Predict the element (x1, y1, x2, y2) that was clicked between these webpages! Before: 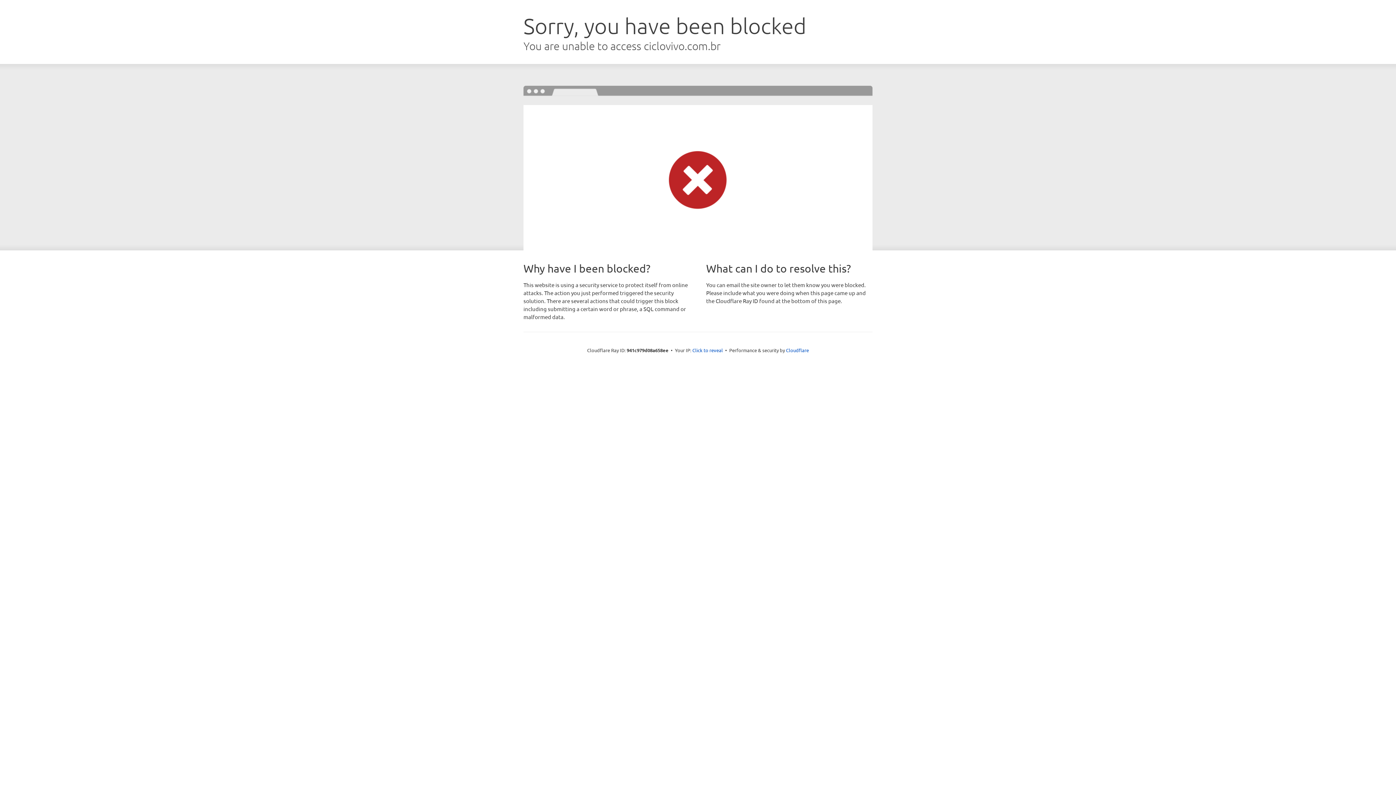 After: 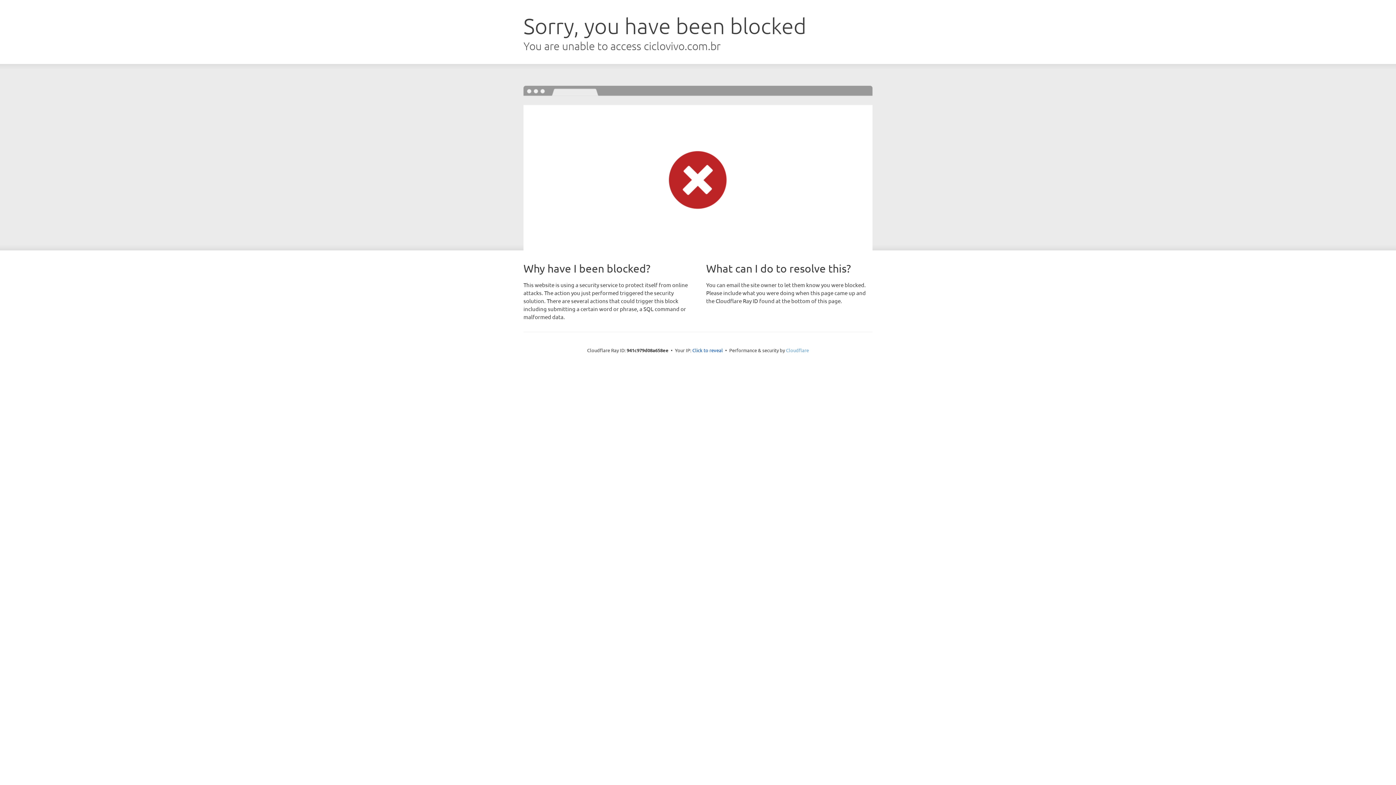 Action: label: Cloudflare bbox: (786, 347, 809, 353)